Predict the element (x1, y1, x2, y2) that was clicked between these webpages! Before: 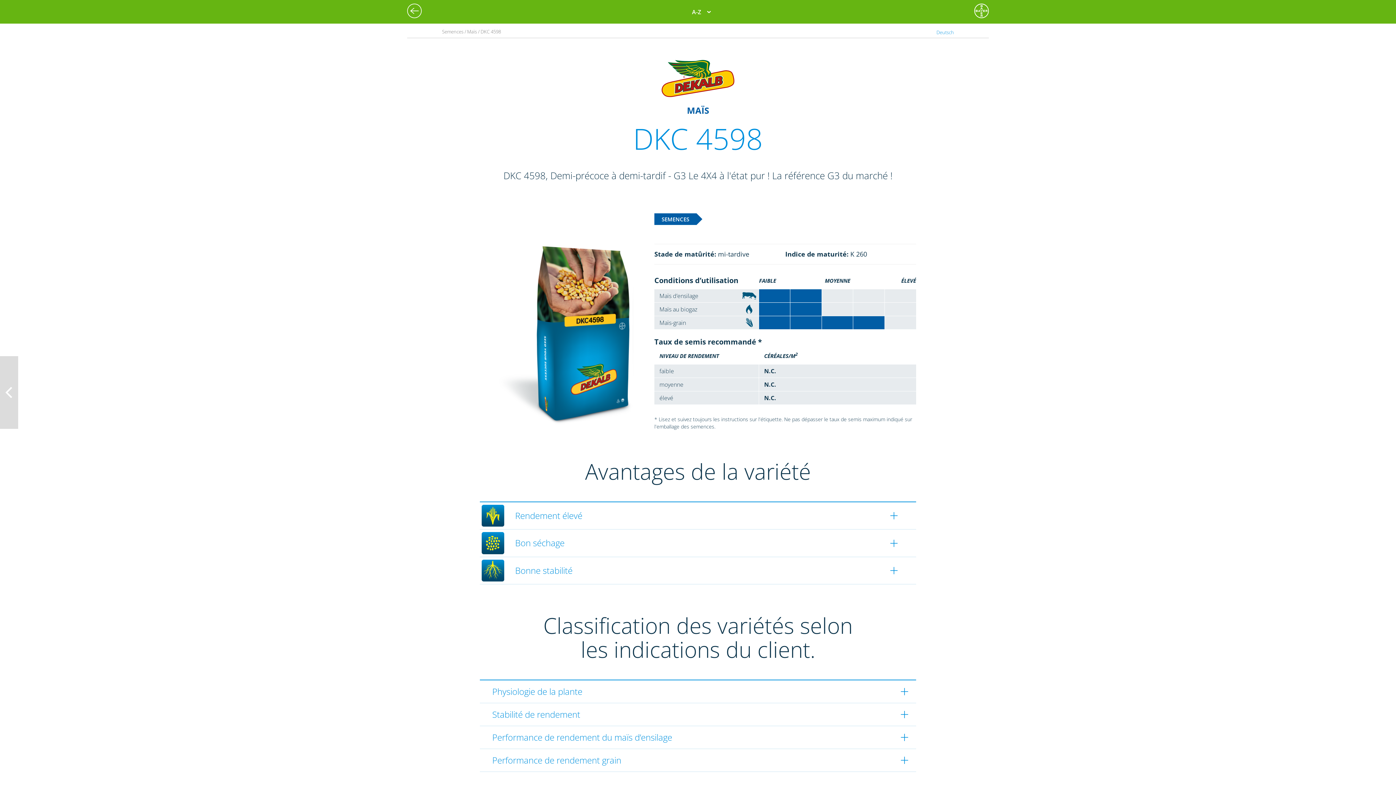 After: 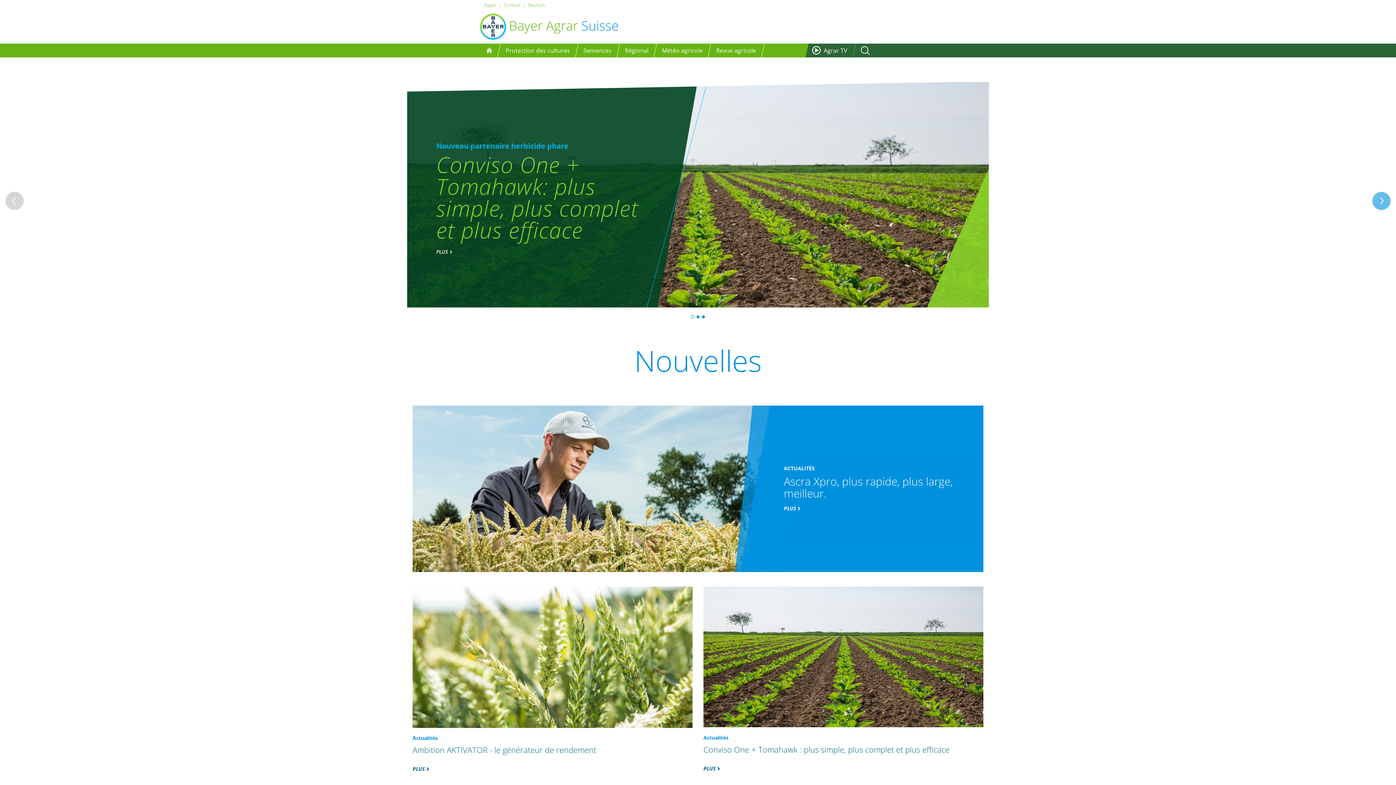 Action: bbox: (974, 3, 989, 18)